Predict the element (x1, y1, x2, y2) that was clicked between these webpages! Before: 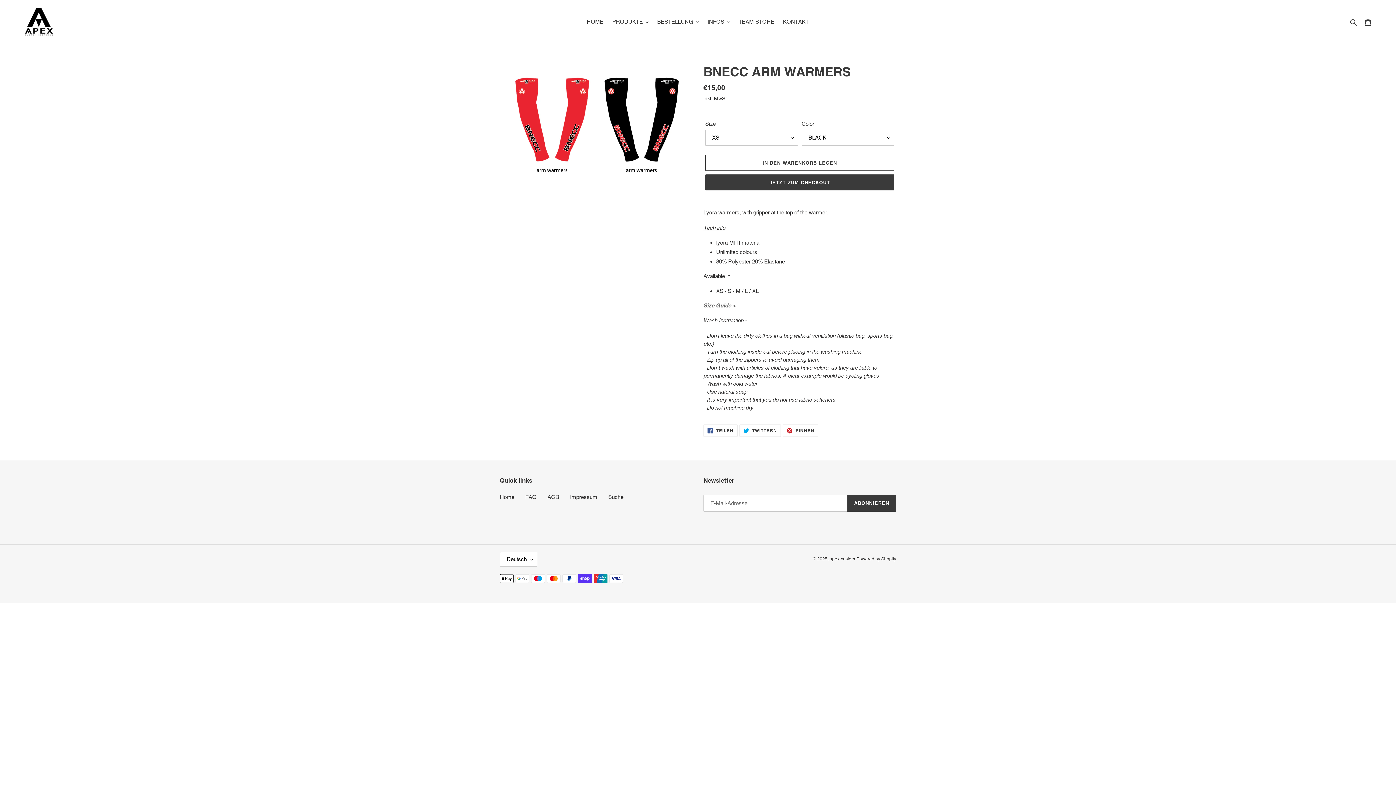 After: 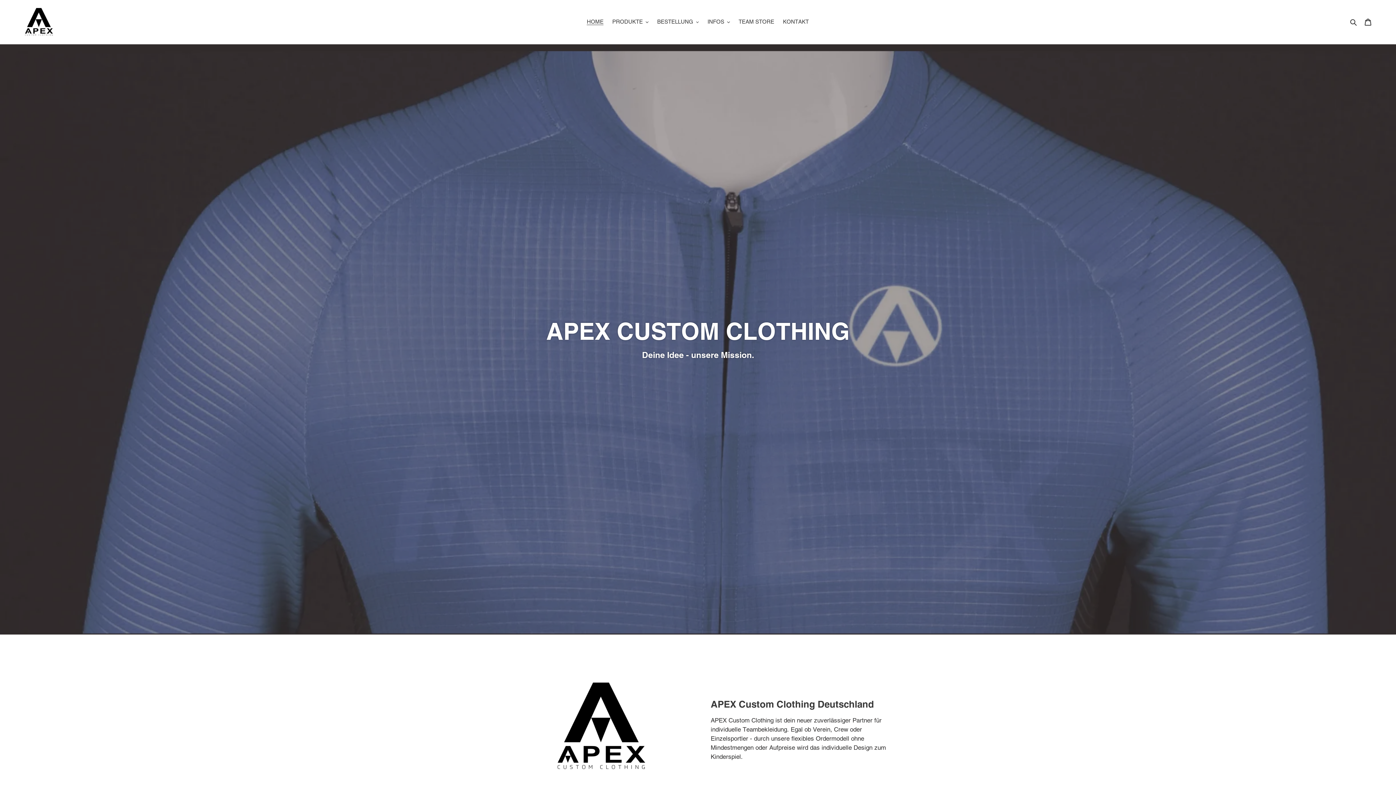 Action: bbox: (500, 494, 514, 500) label: Home